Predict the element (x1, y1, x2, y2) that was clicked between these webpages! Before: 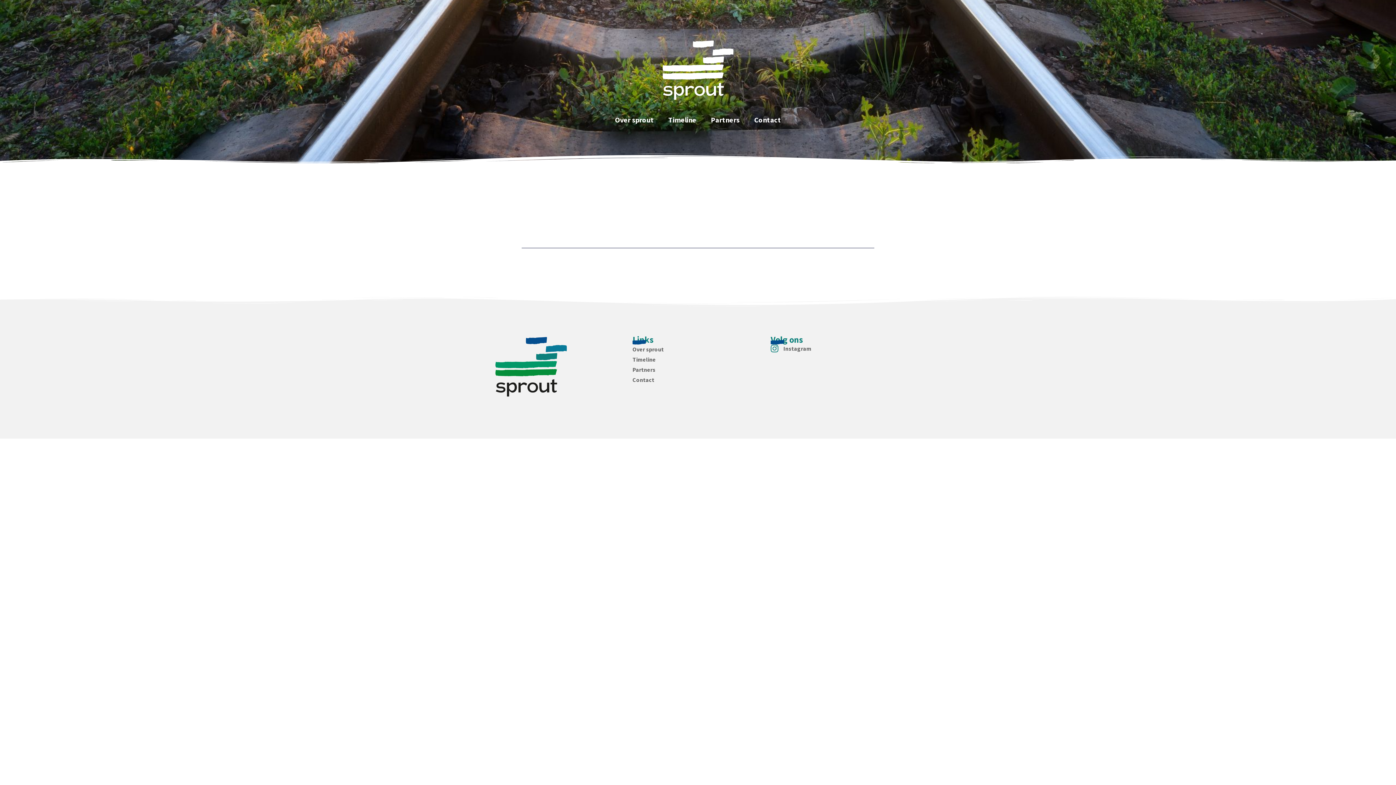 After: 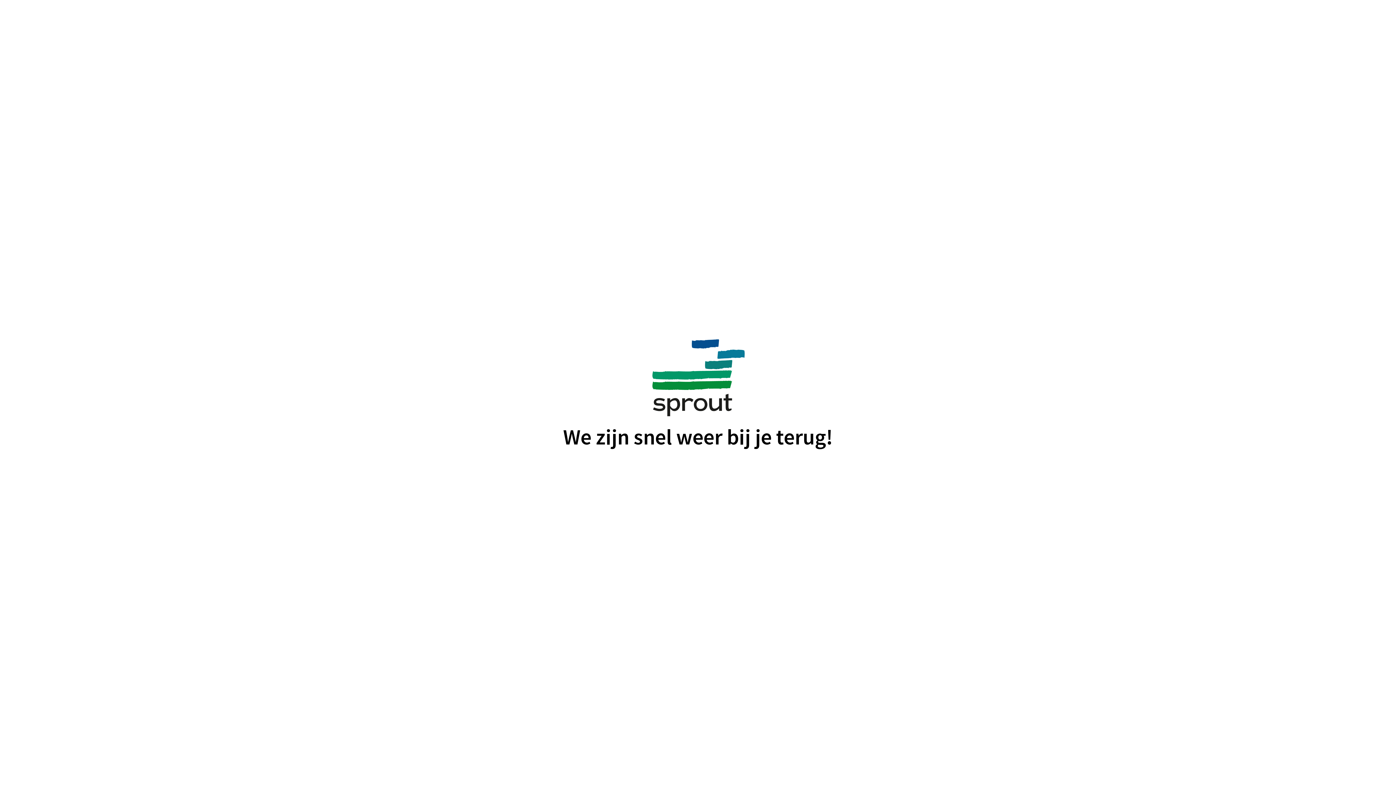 Action: bbox: (632, 364, 763, 374) label: Partners